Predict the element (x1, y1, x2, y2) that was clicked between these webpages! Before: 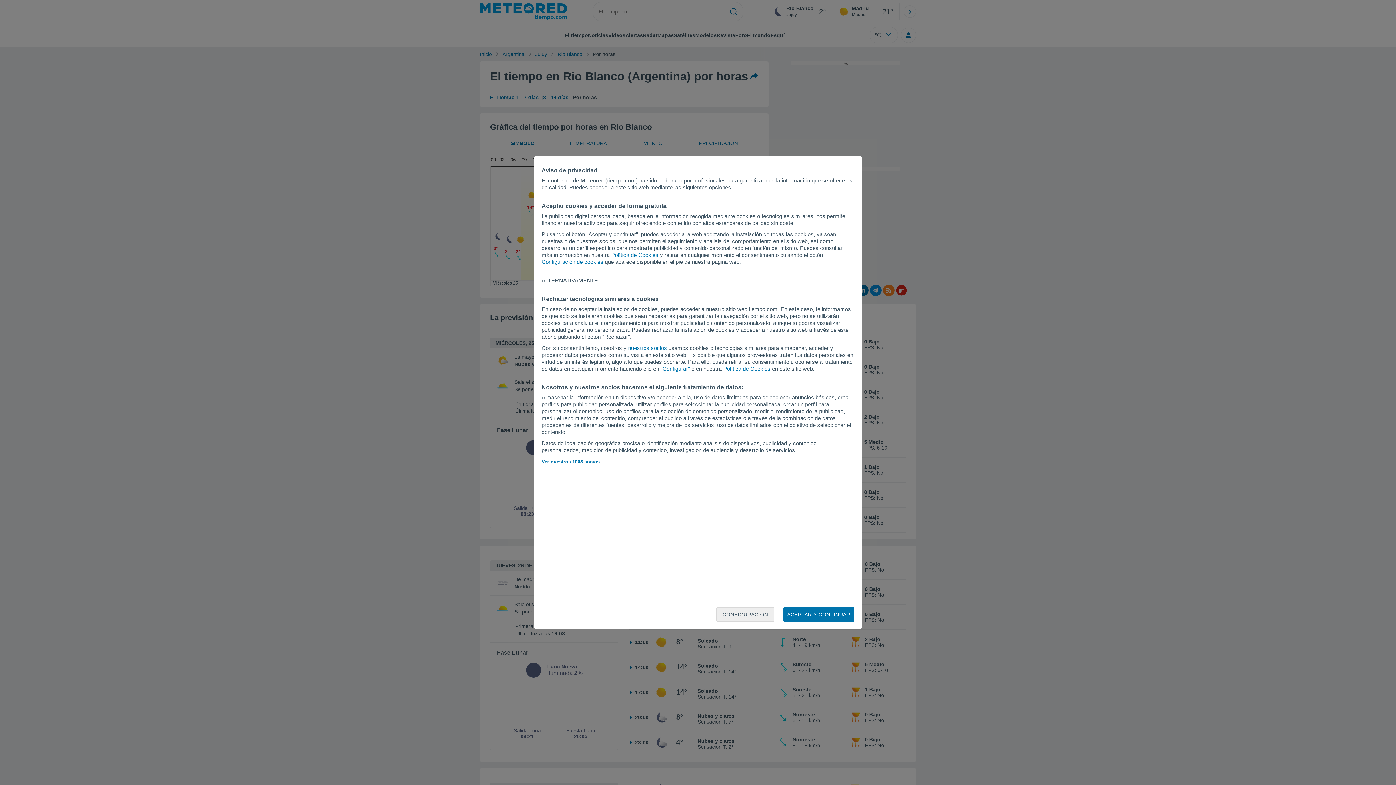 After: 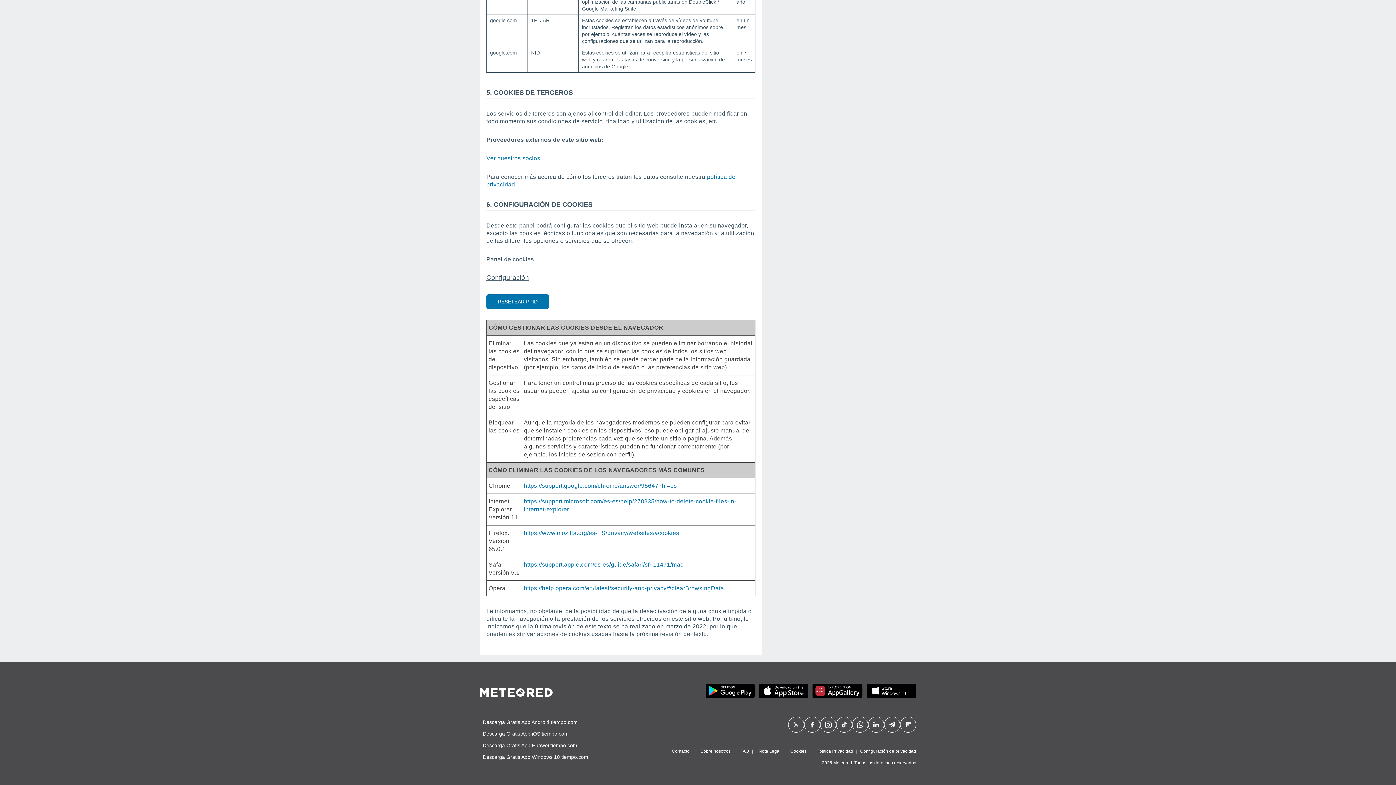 Action: label: Política de Cookies bbox: (611, 252, 658, 258)